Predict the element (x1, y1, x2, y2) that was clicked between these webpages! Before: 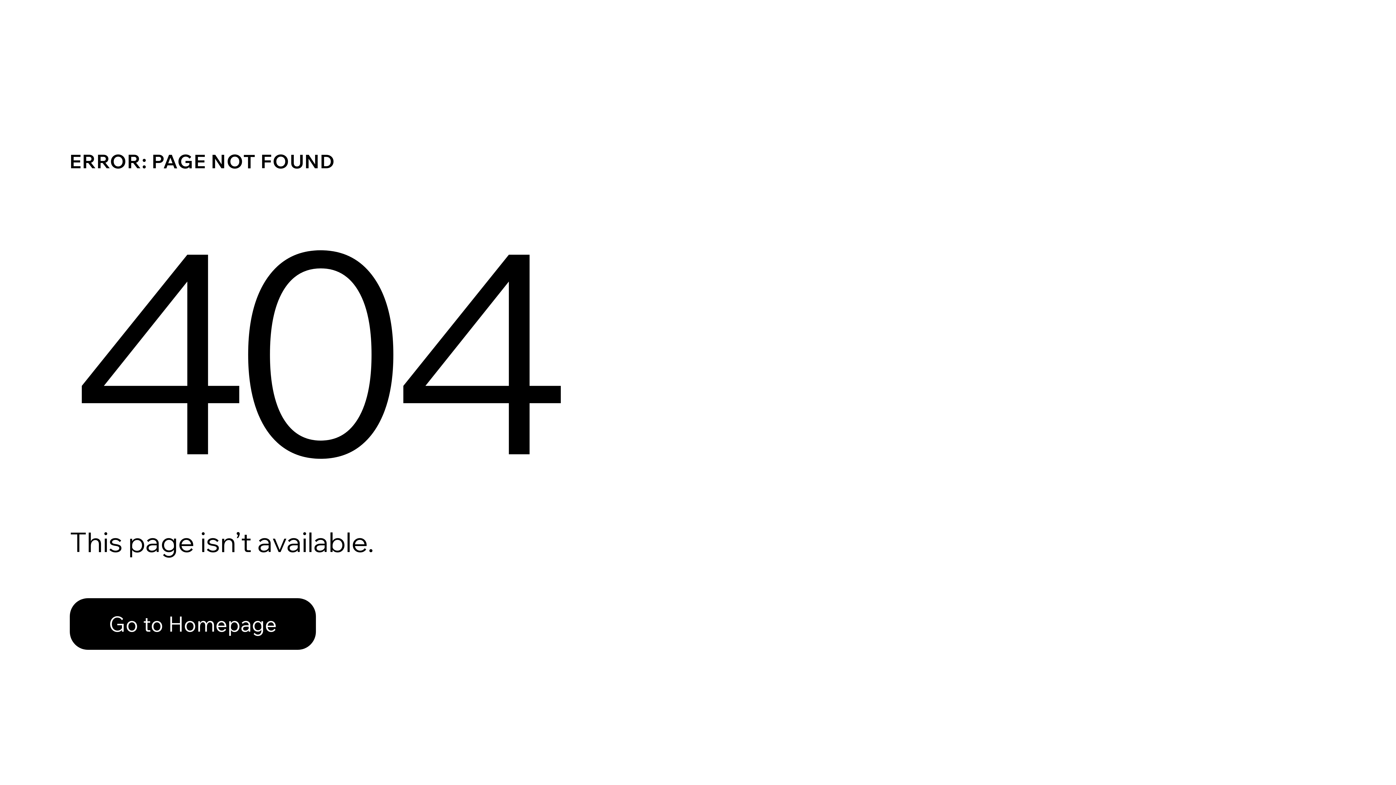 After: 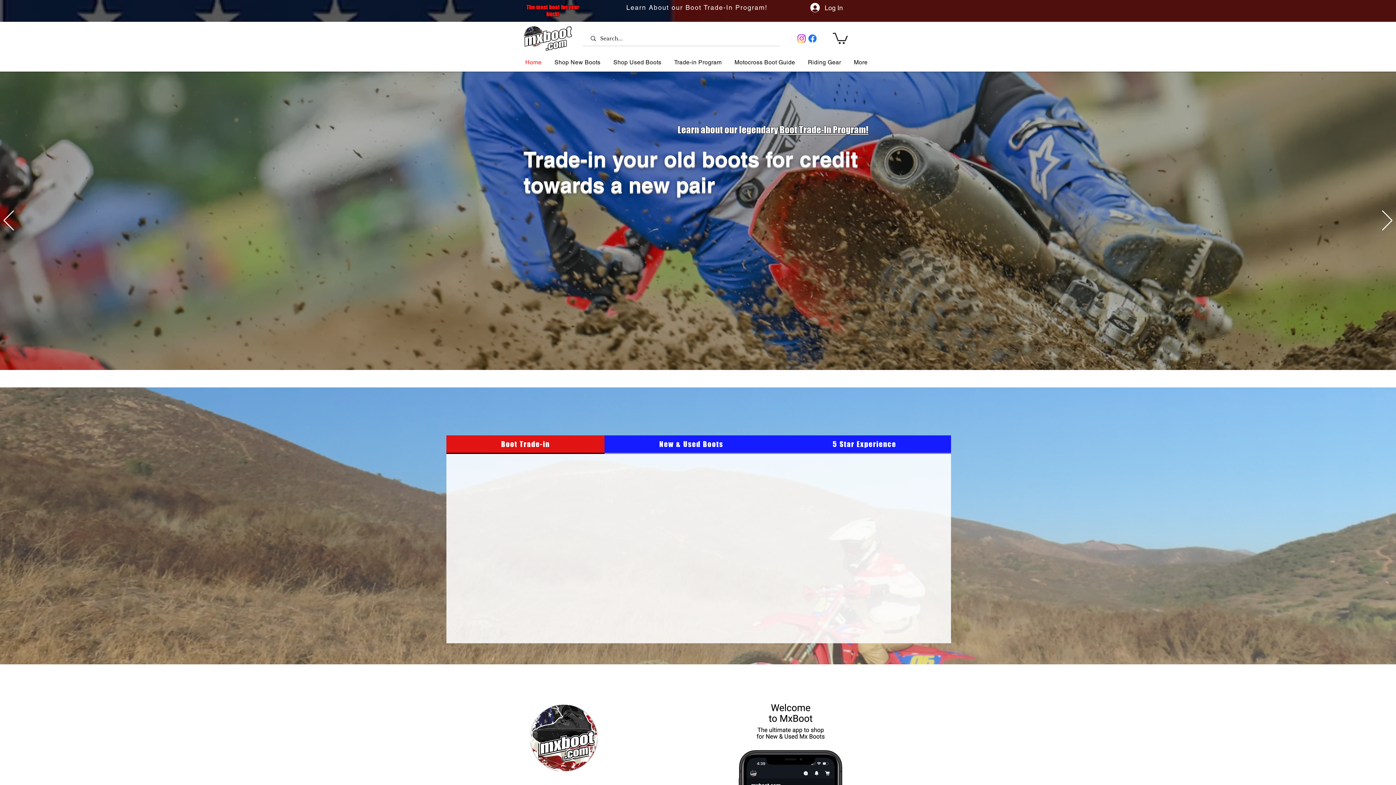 Action: label: Go to Homepage bbox: (69, 598, 316, 650)